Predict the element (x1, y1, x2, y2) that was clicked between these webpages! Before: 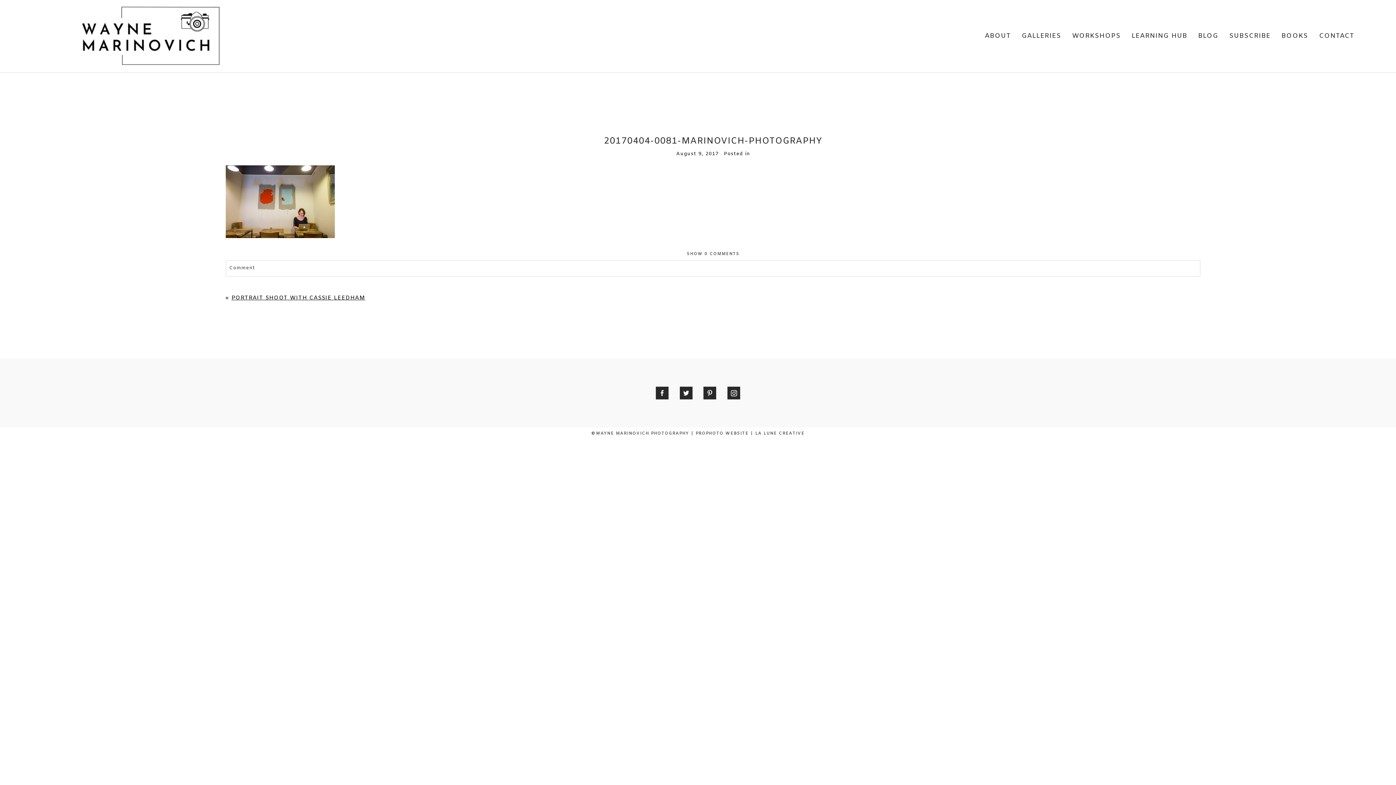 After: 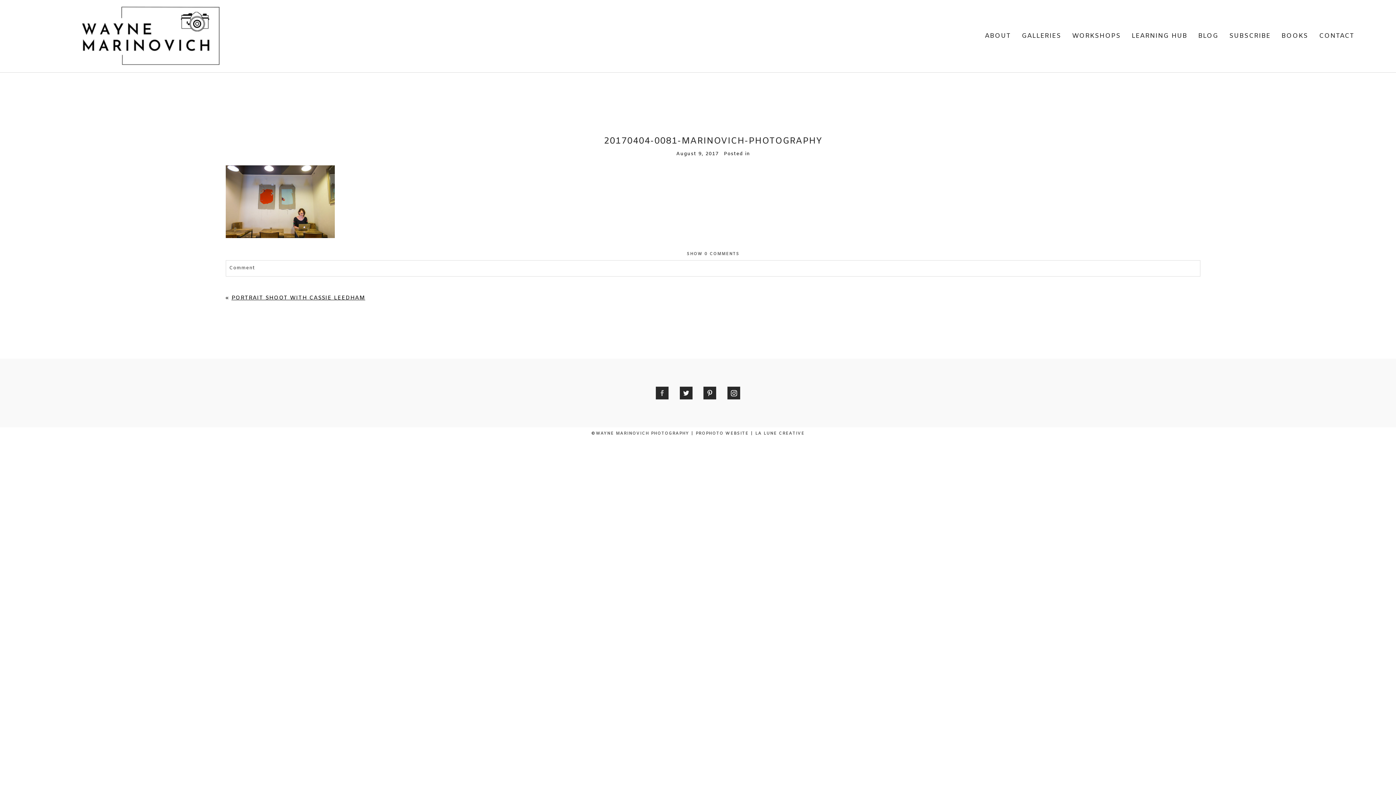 Action: bbox: (655, 386, 668, 399)